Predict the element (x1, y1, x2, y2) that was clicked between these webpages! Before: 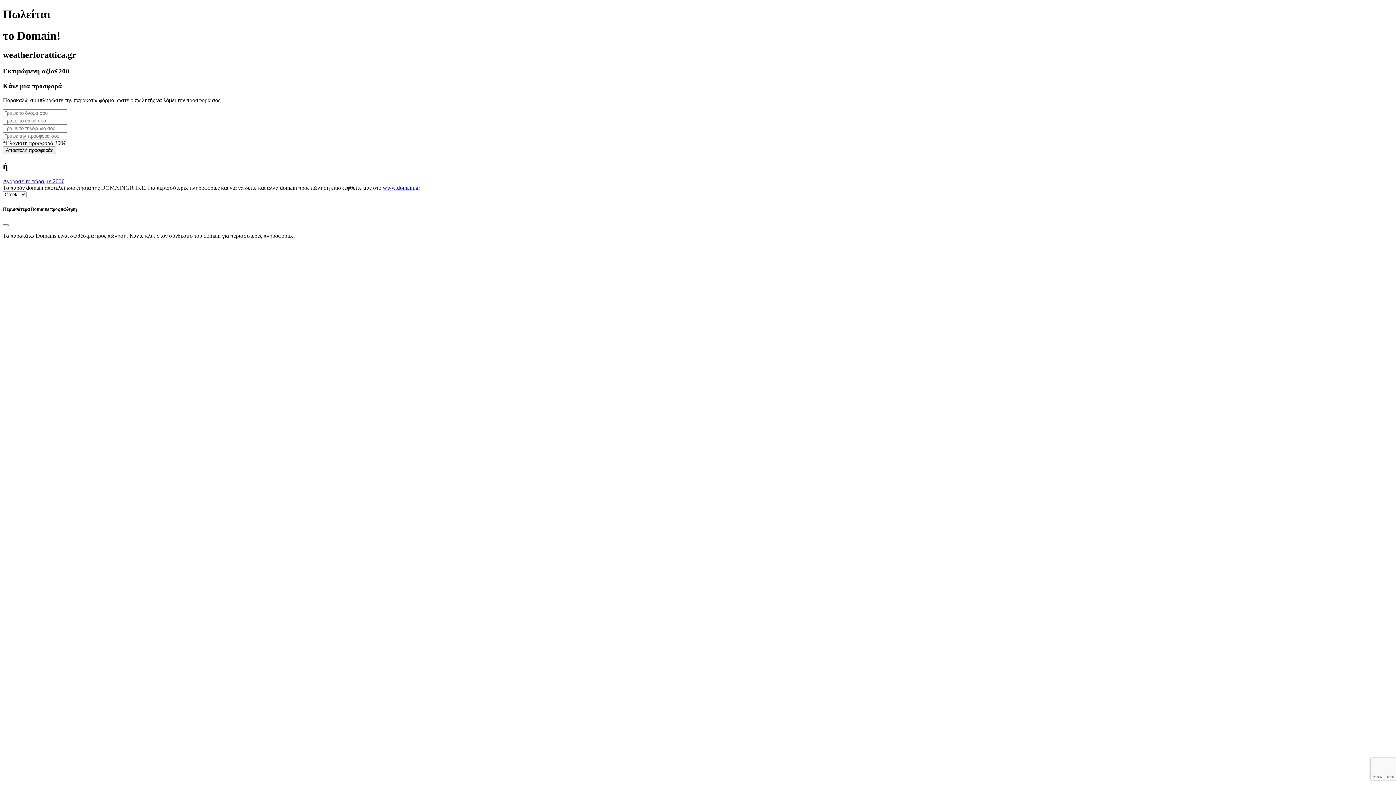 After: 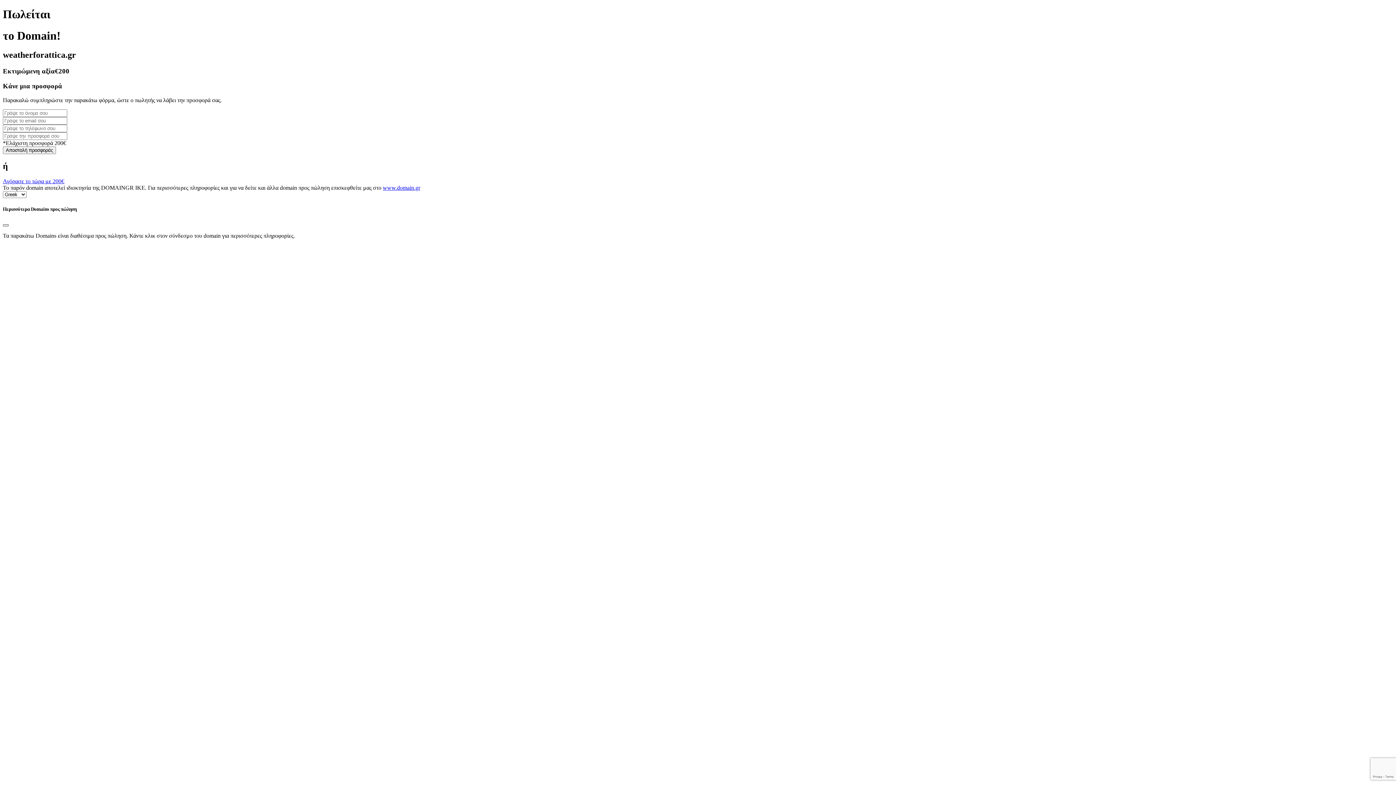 Action: bbox: (2, 224, 8, 226) label: Close